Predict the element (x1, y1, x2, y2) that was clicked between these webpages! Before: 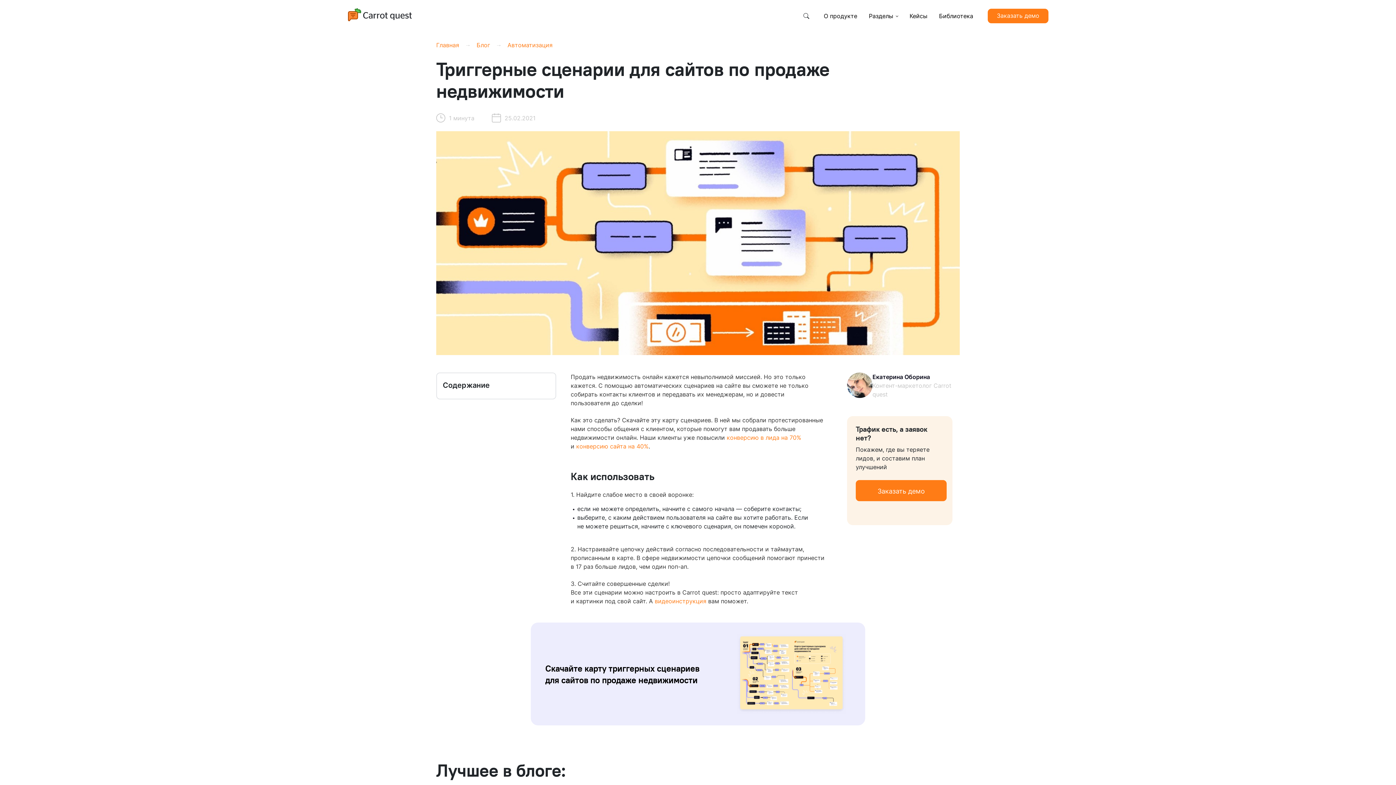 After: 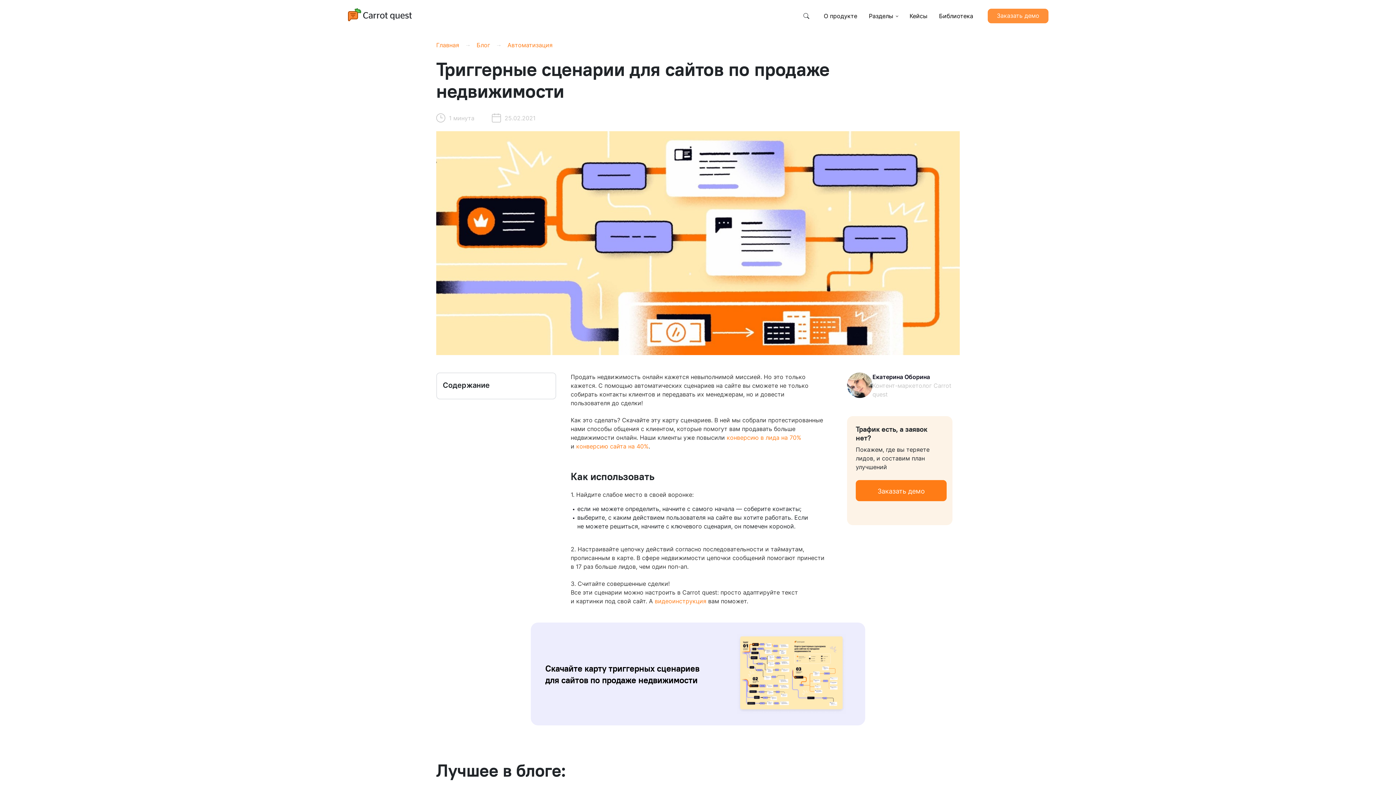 Action: label: Заказать демо bbox: (988, 8, 1048, 23)